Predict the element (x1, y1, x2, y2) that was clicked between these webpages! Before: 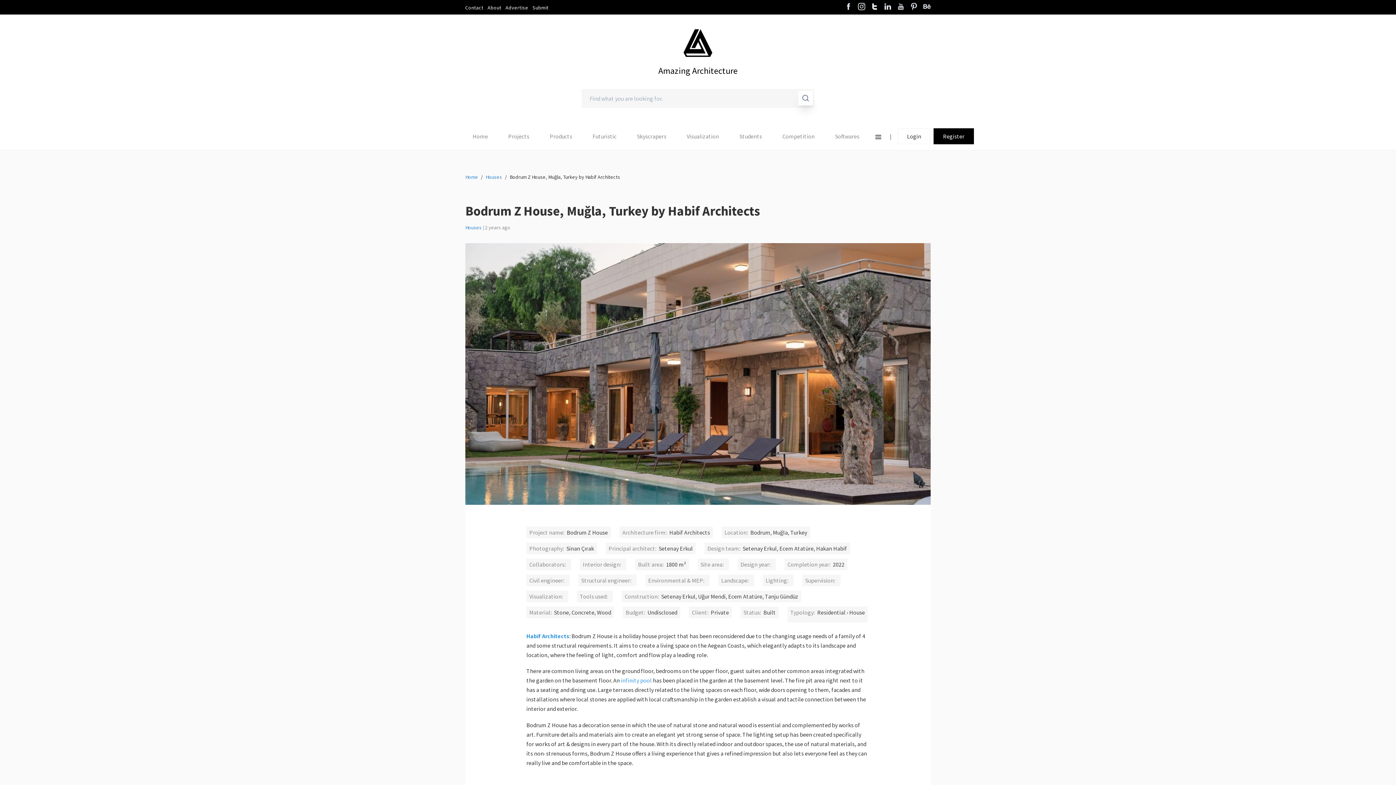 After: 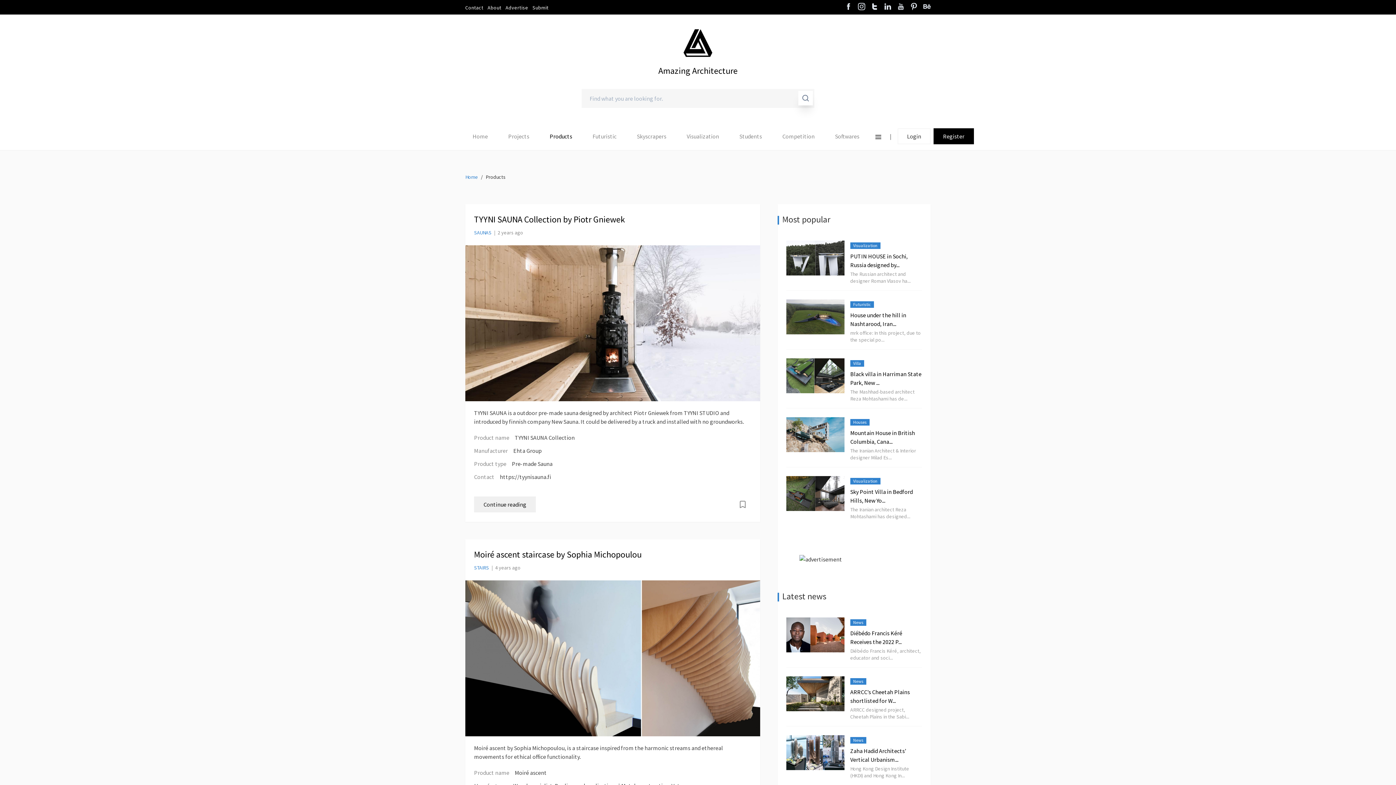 Action: bbox: (549, 132, 572, 139) label: Products